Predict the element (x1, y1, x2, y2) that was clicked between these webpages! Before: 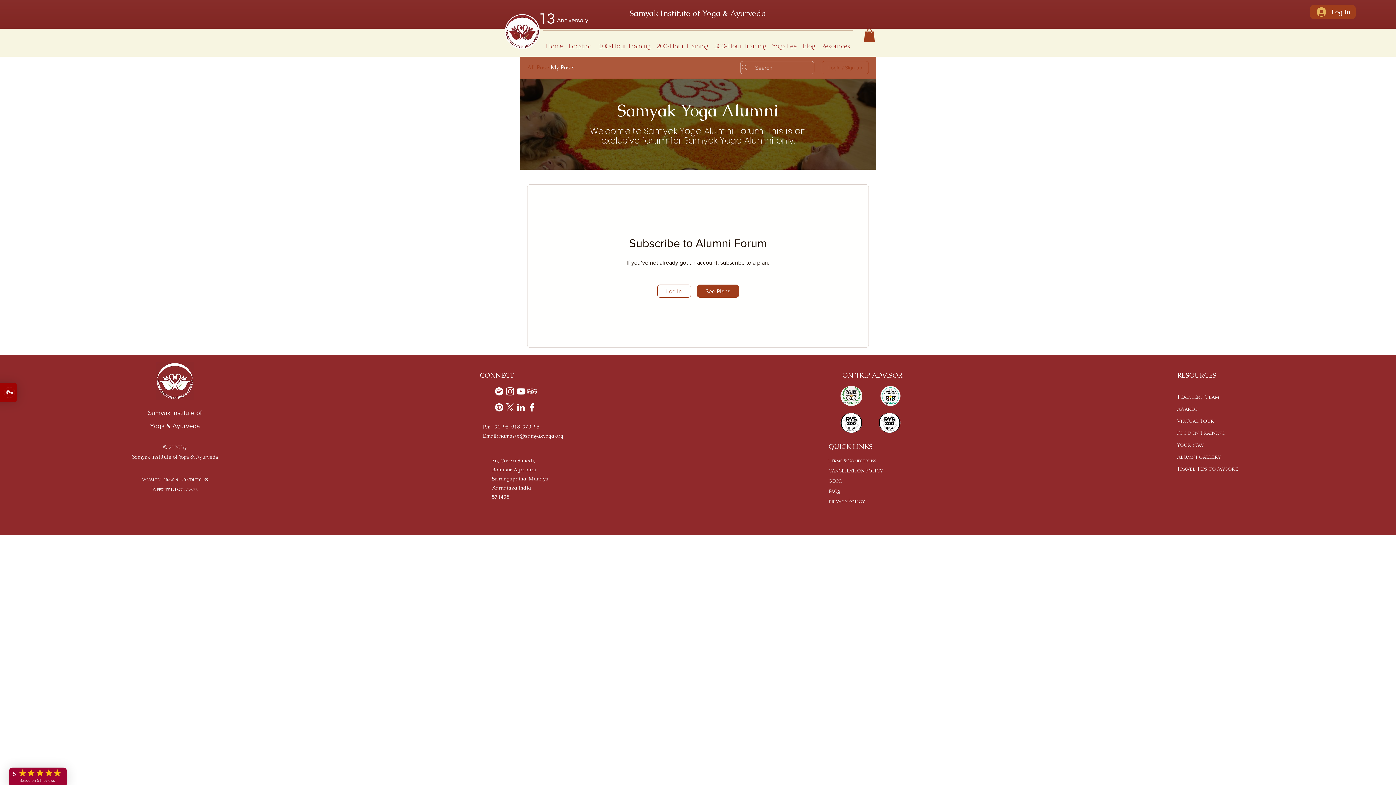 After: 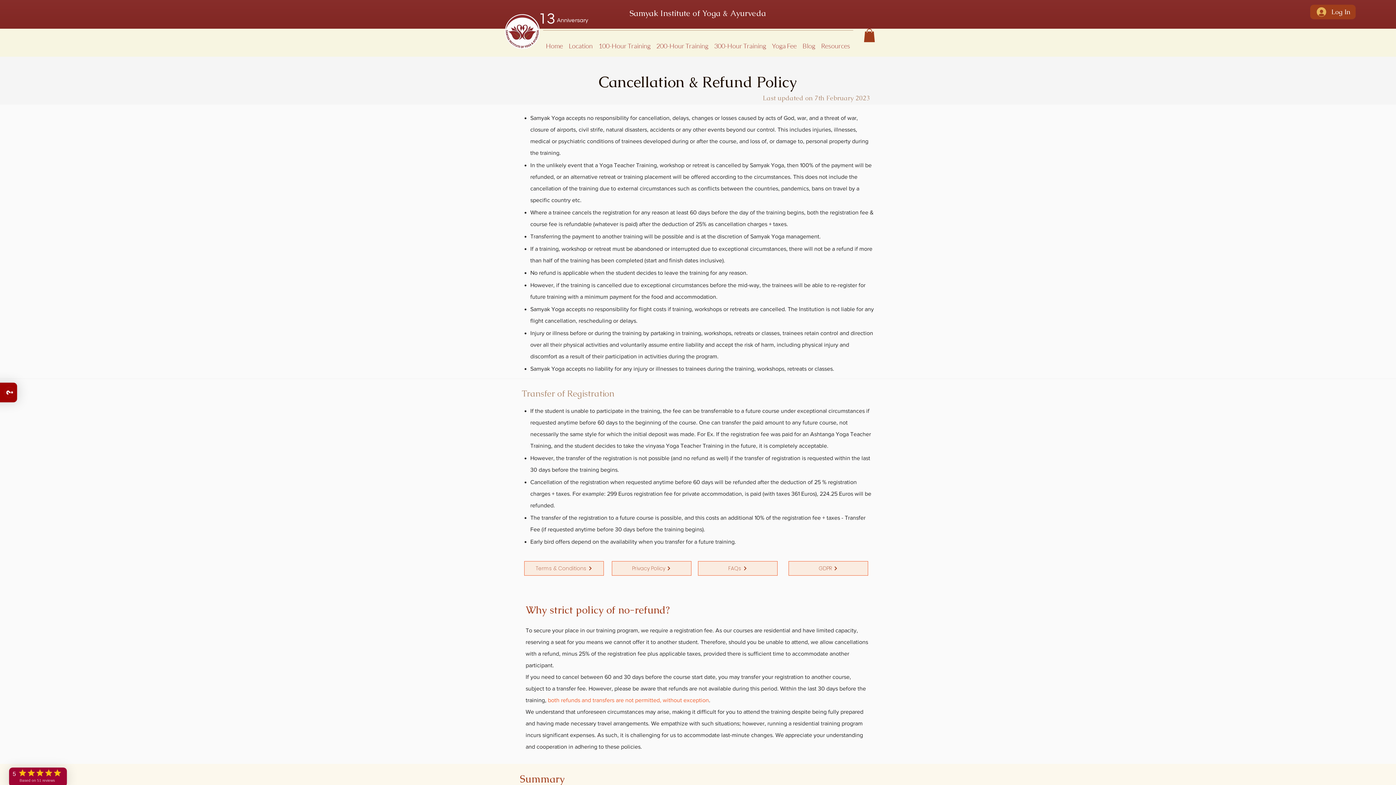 Action: bbox: (828, 468, 883, 473) label: CANCELLATION POLICY